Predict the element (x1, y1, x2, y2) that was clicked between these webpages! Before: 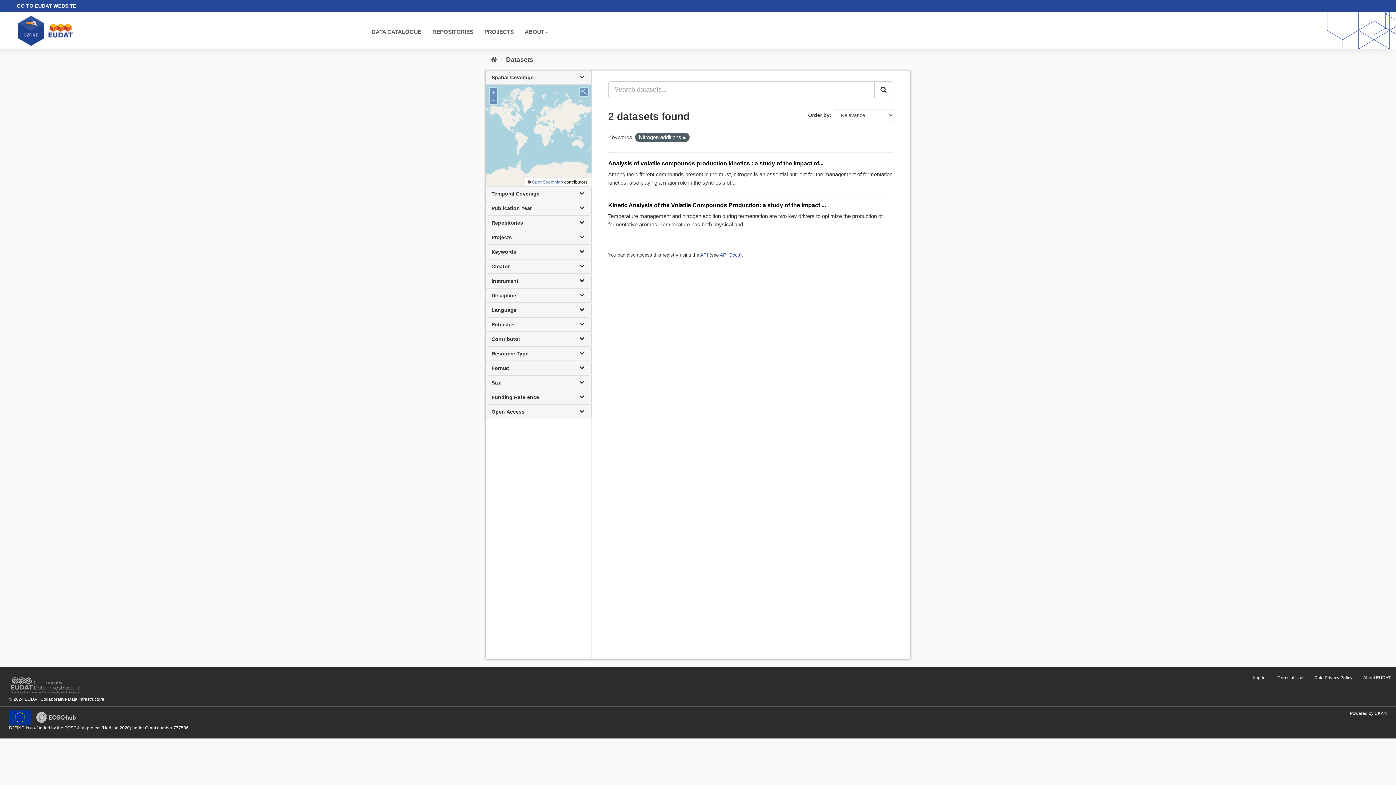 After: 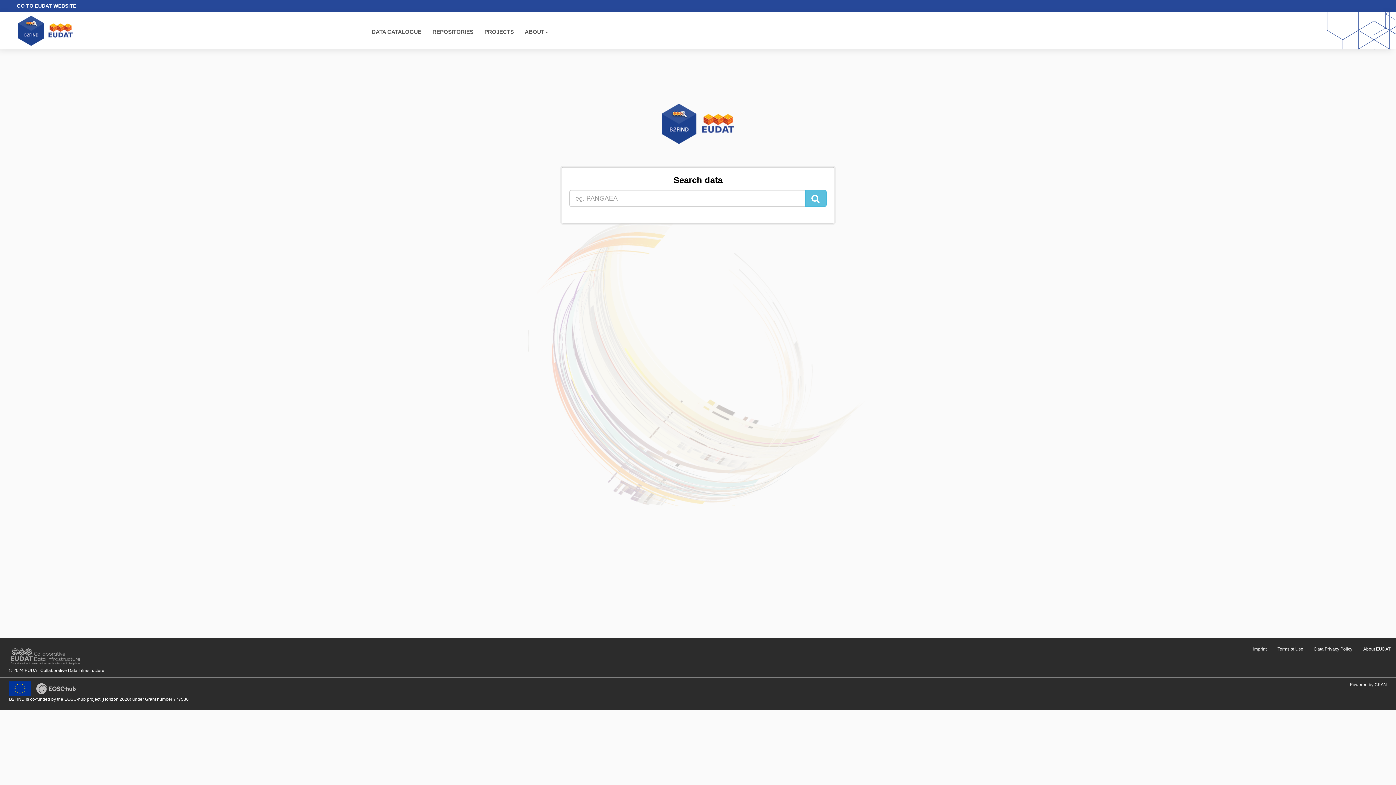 Action: bbox: (490, 55, 497, 63) label: Home